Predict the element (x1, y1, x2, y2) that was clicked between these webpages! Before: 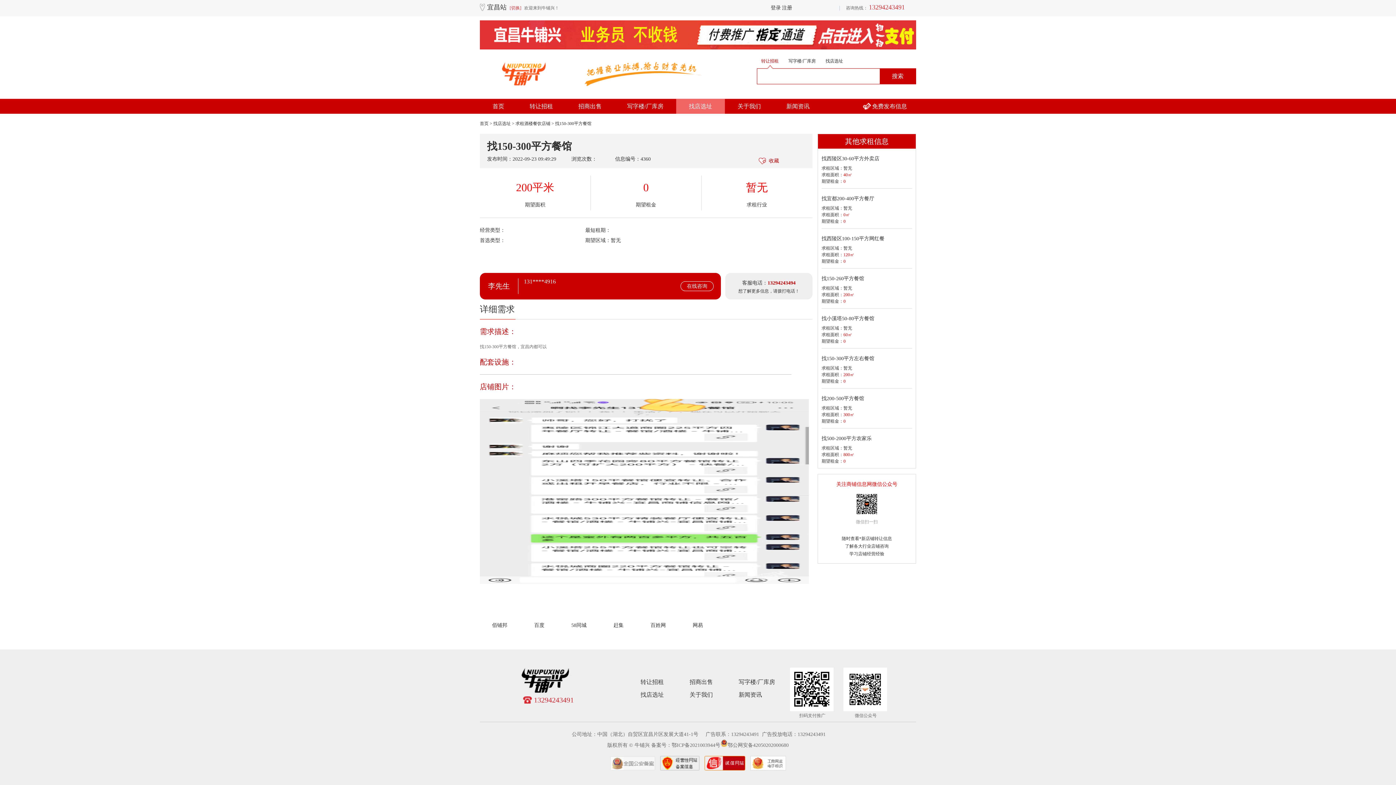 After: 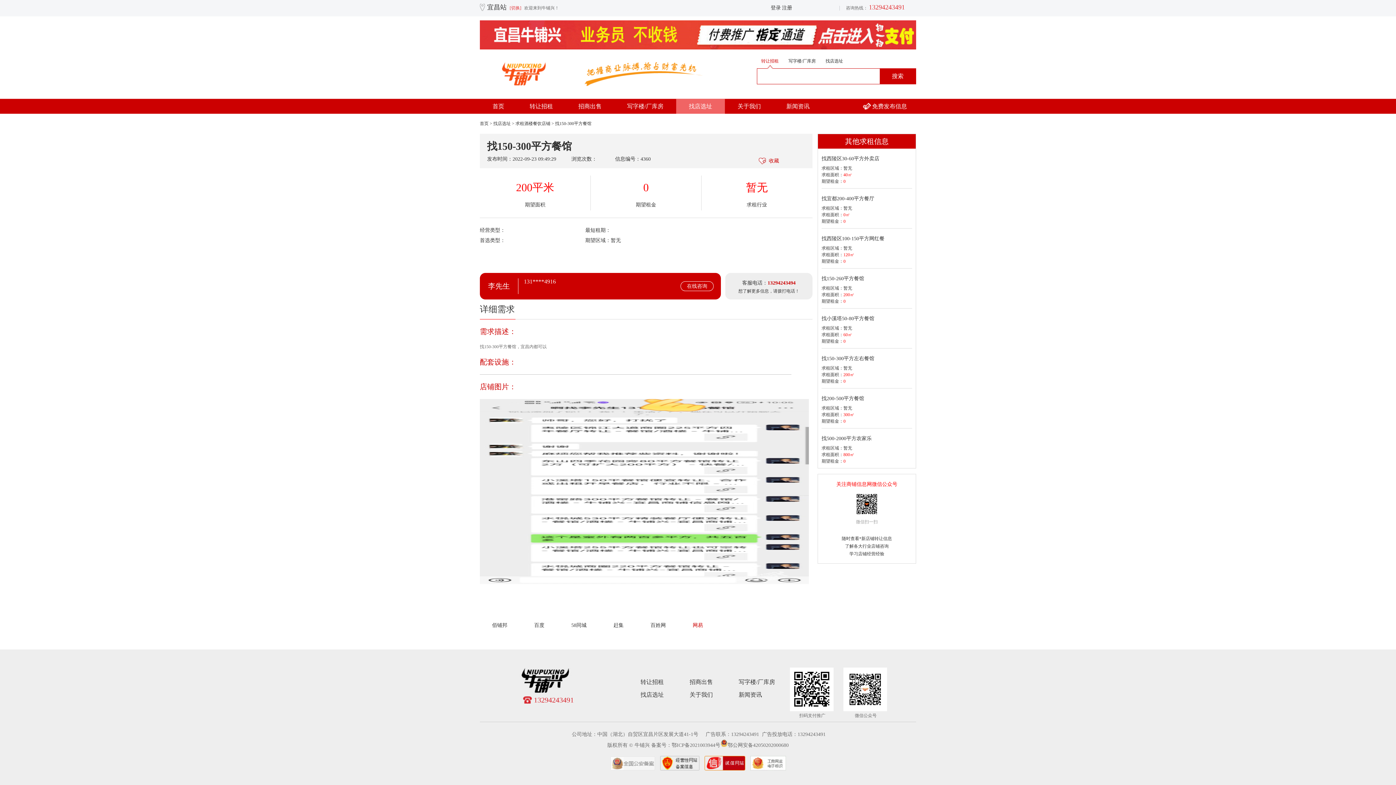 Action: bbox: (692, 622, 703, 628) label: 网易